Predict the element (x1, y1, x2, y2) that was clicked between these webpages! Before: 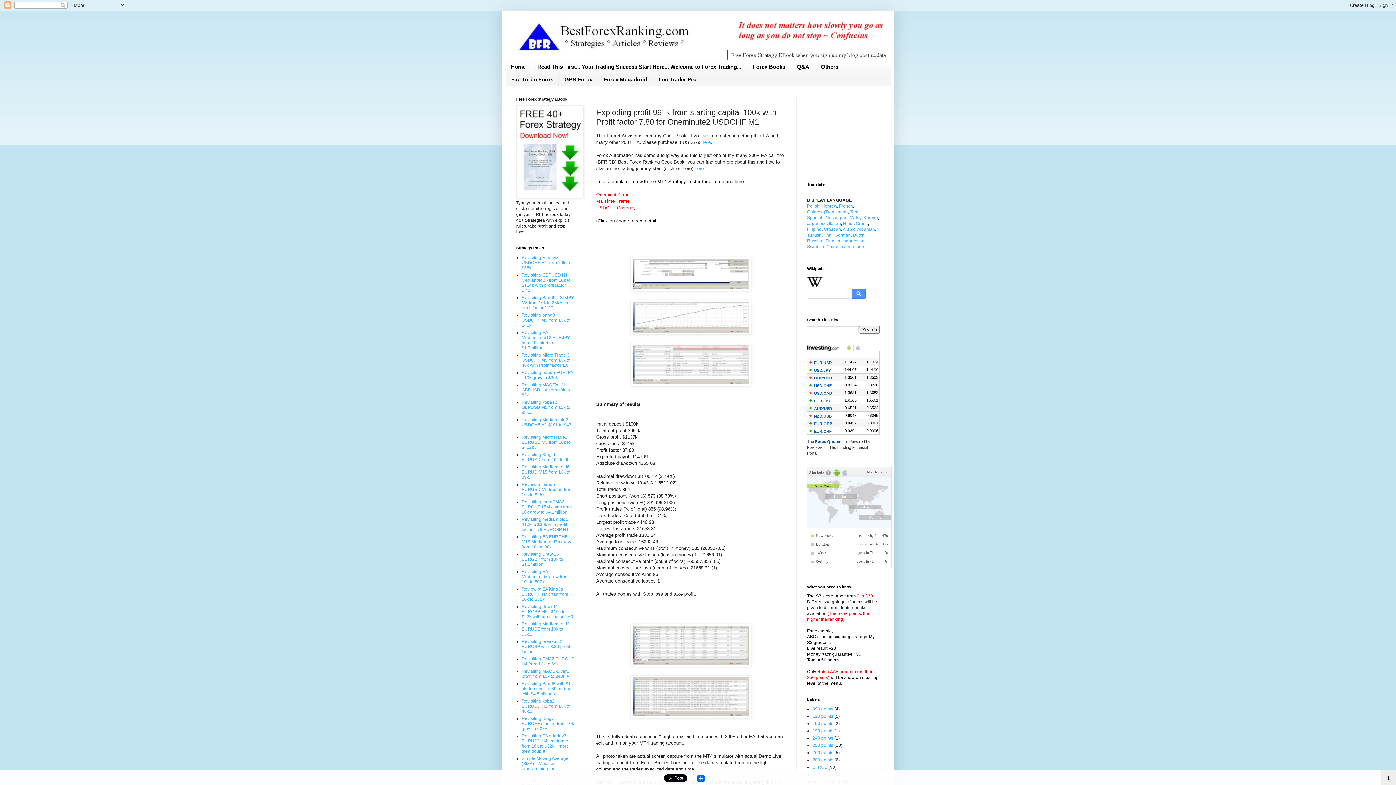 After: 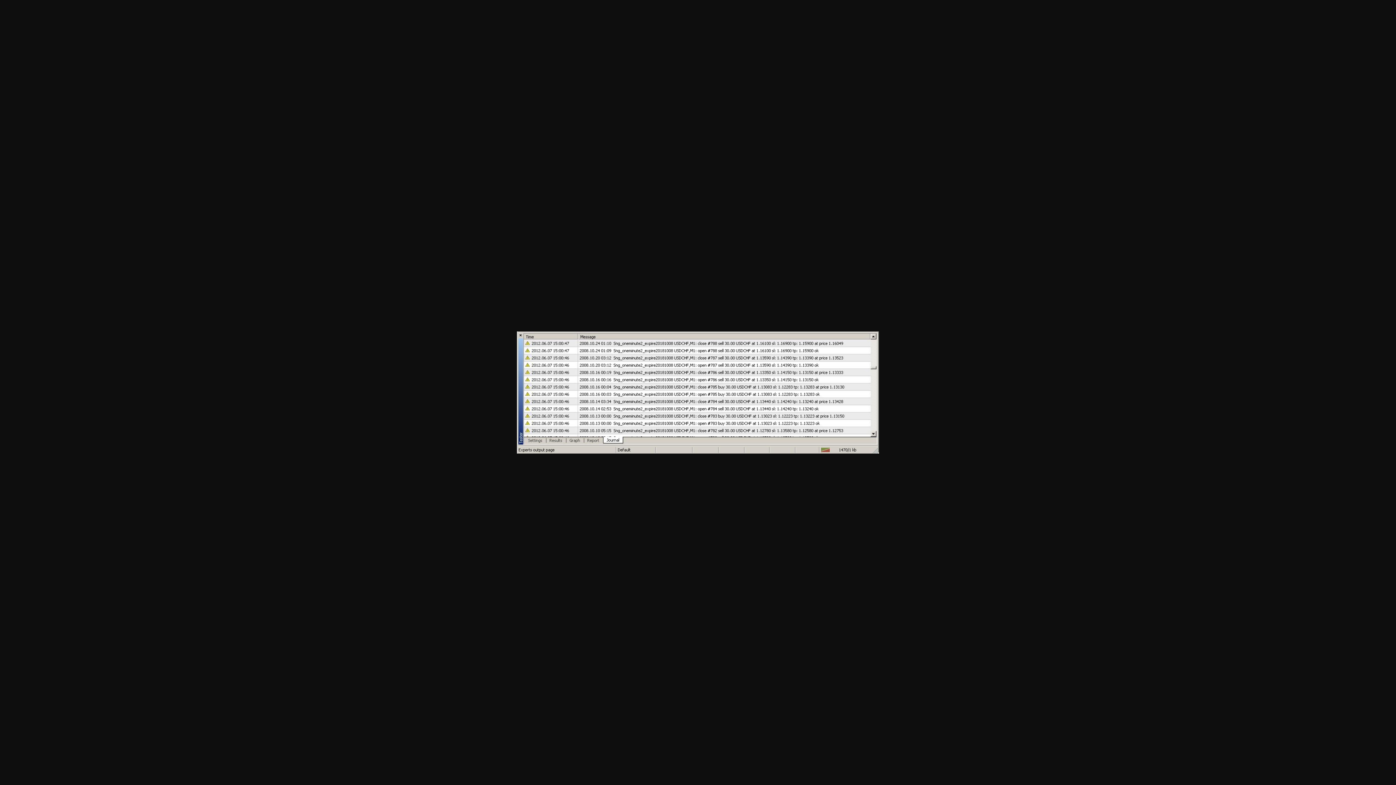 Action: bbox: (630, 714, 751, 720)